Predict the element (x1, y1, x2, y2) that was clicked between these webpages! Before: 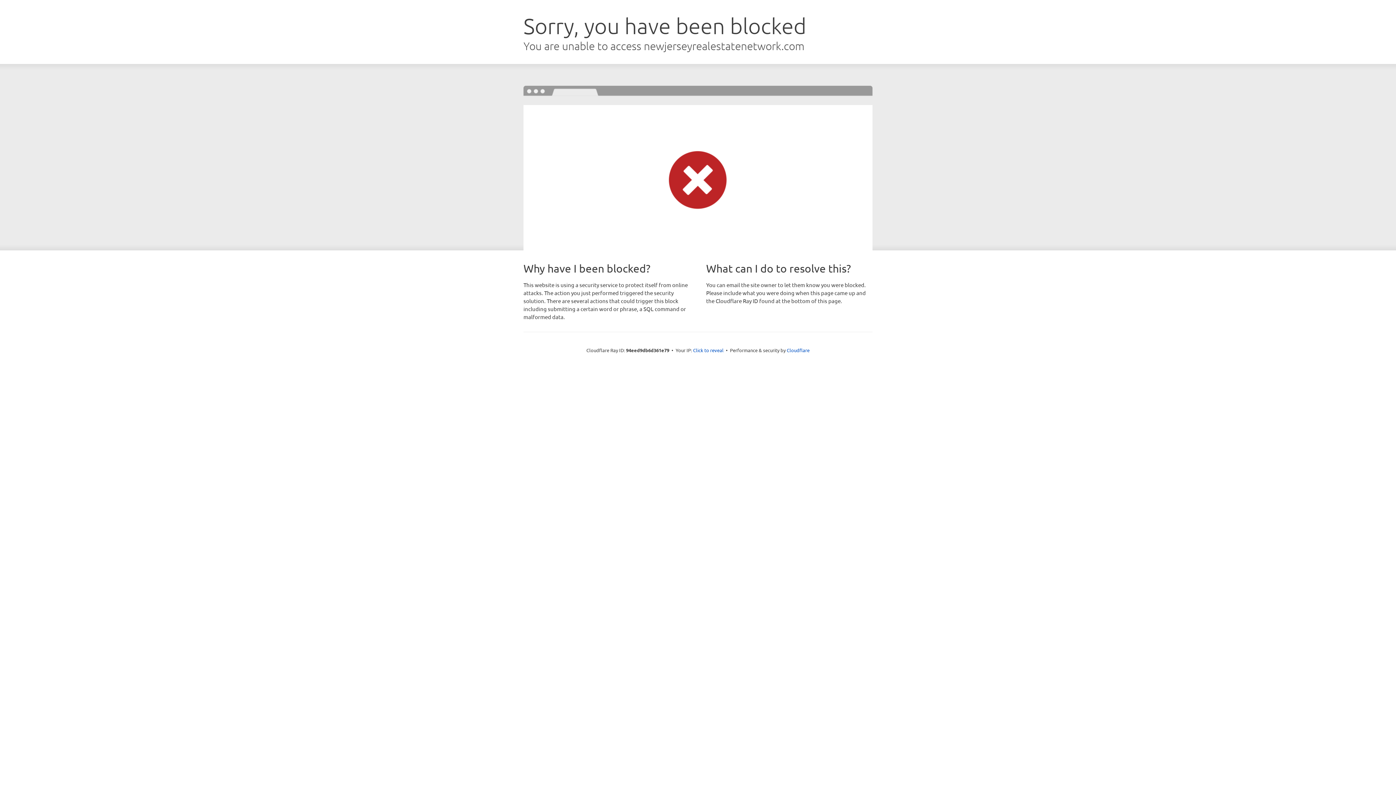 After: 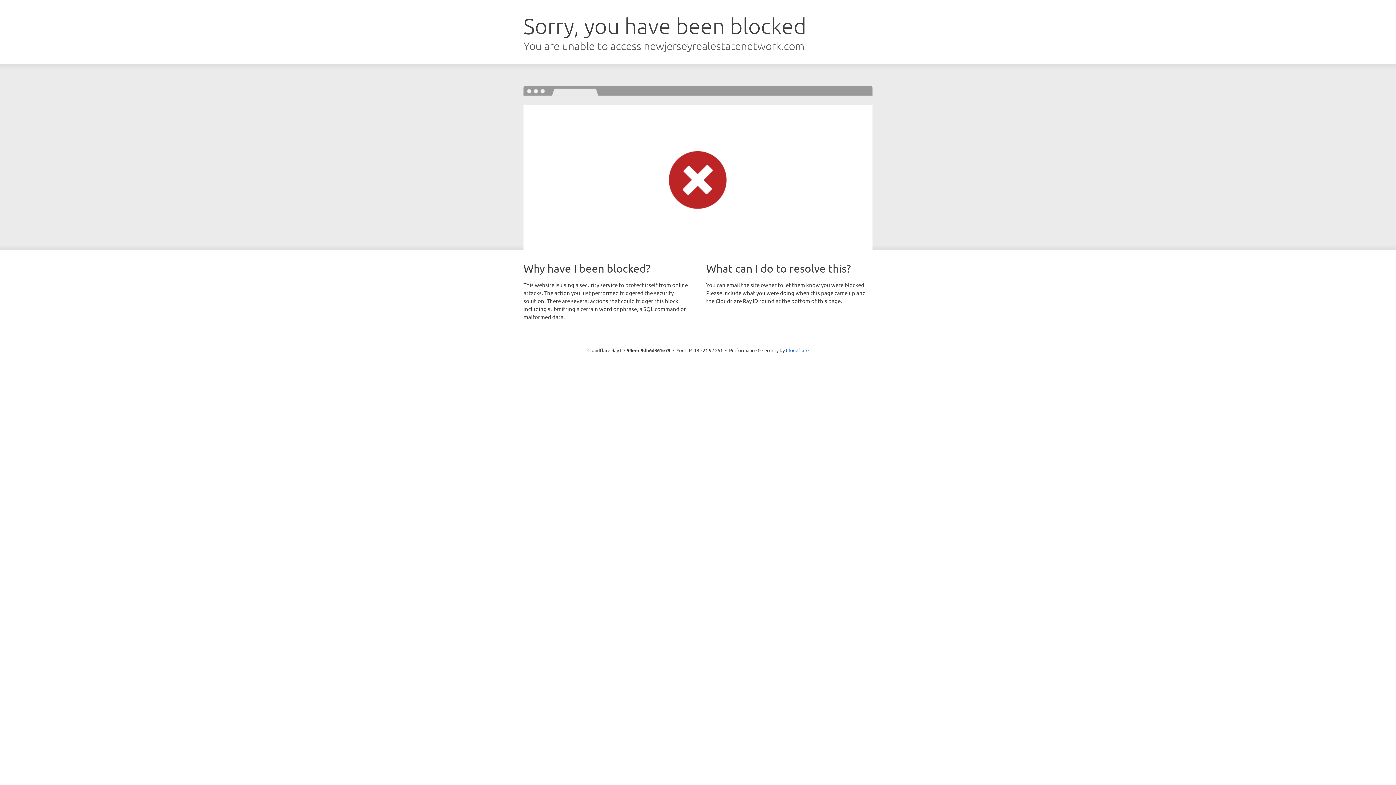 Action: label: Click to reveal bbox: (693, 346, 723, 353)